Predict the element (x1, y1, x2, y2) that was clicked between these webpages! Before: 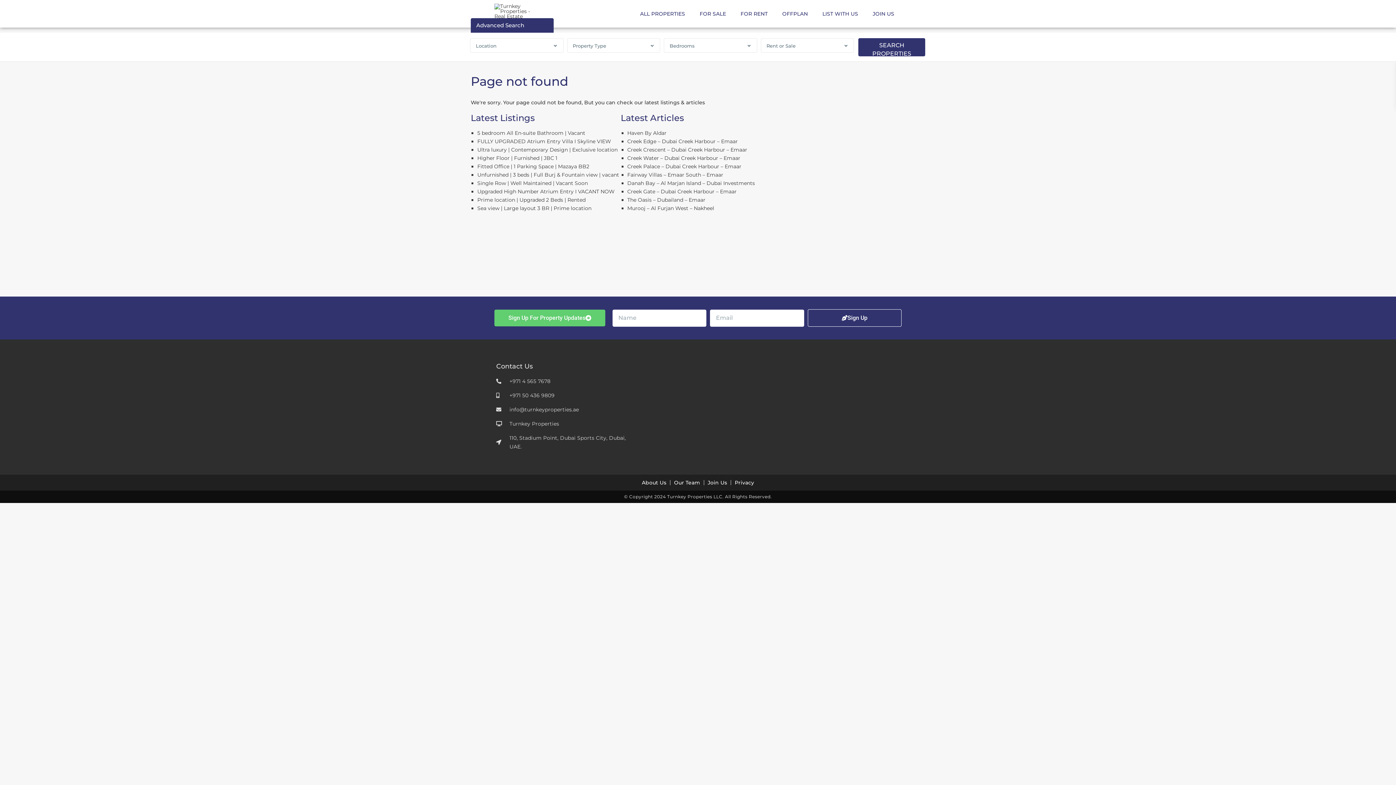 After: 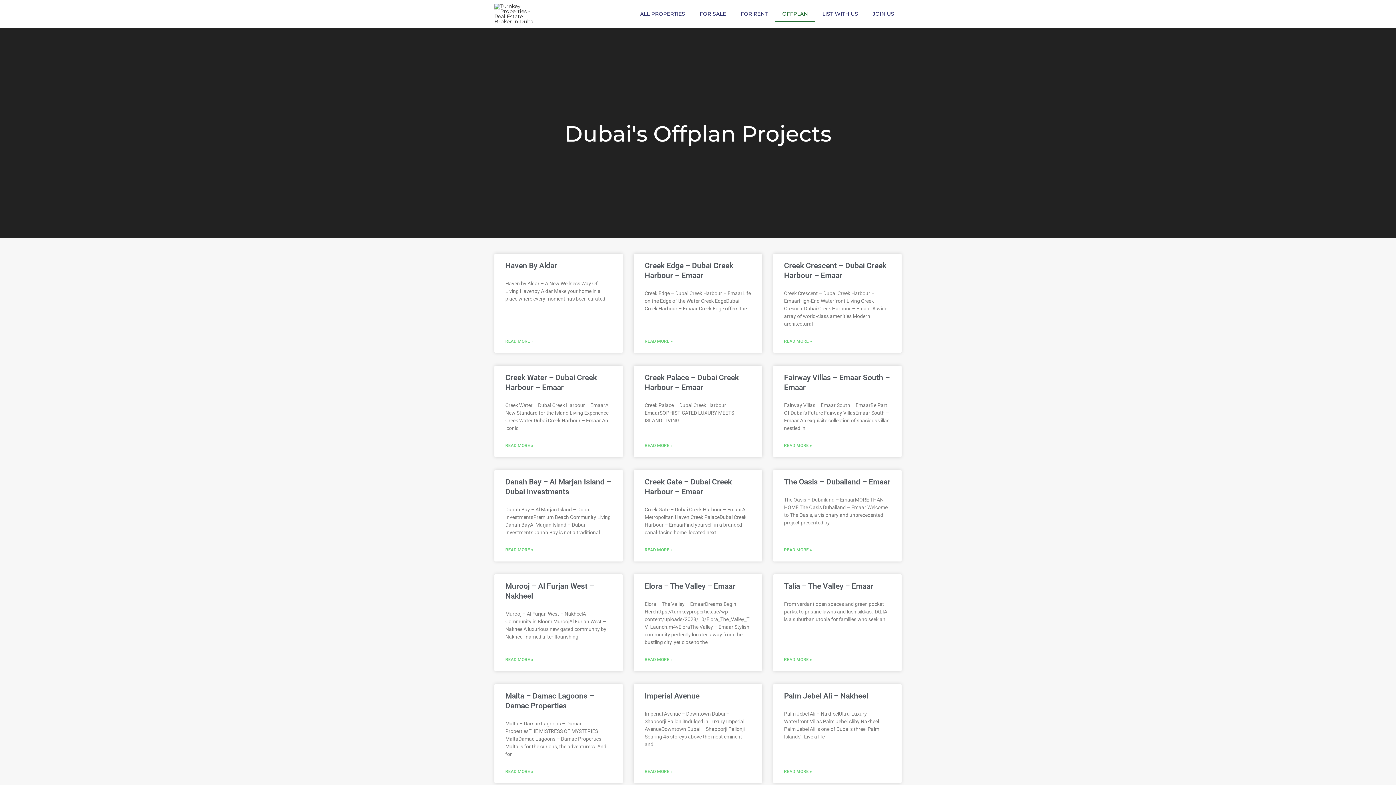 Action: label: OFFPLAN bbox: (775, 5, 815, 22)